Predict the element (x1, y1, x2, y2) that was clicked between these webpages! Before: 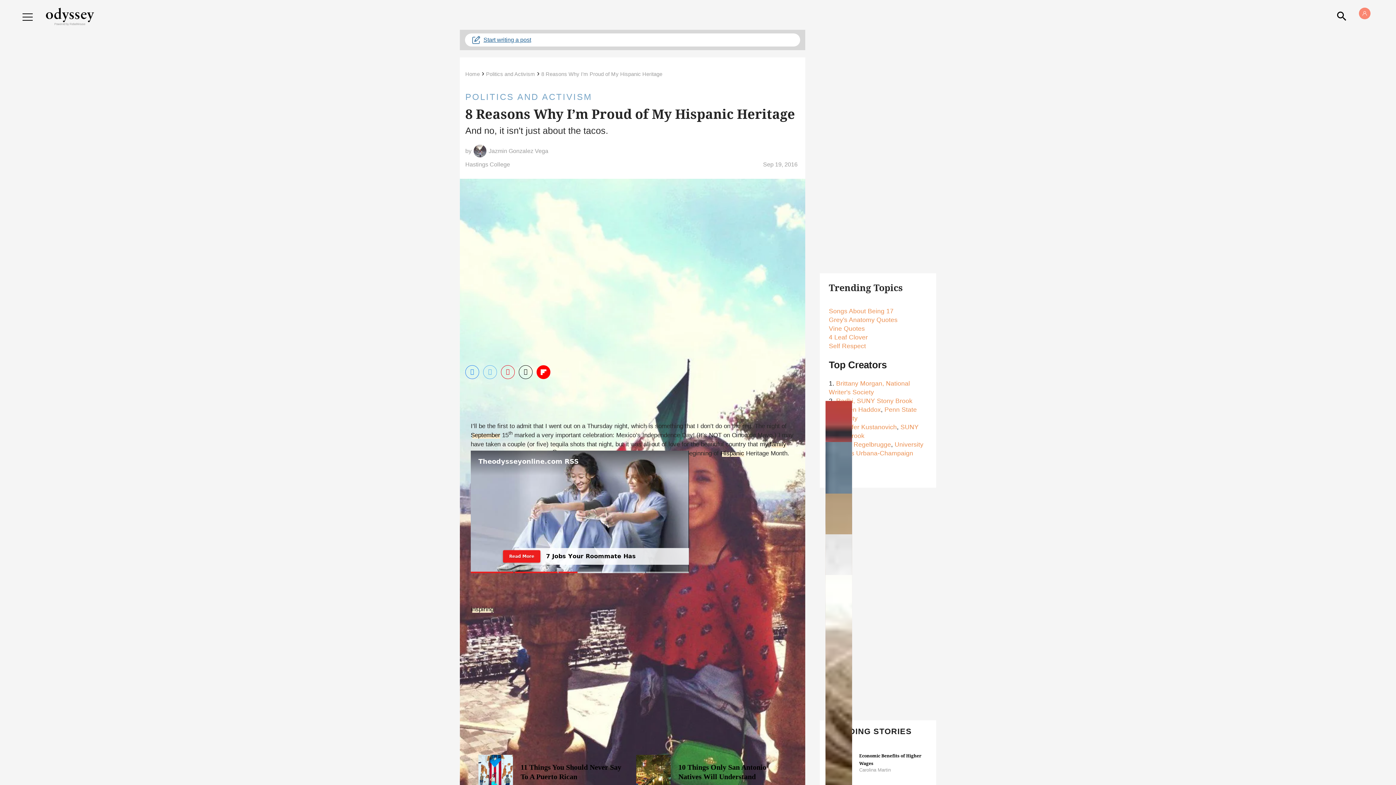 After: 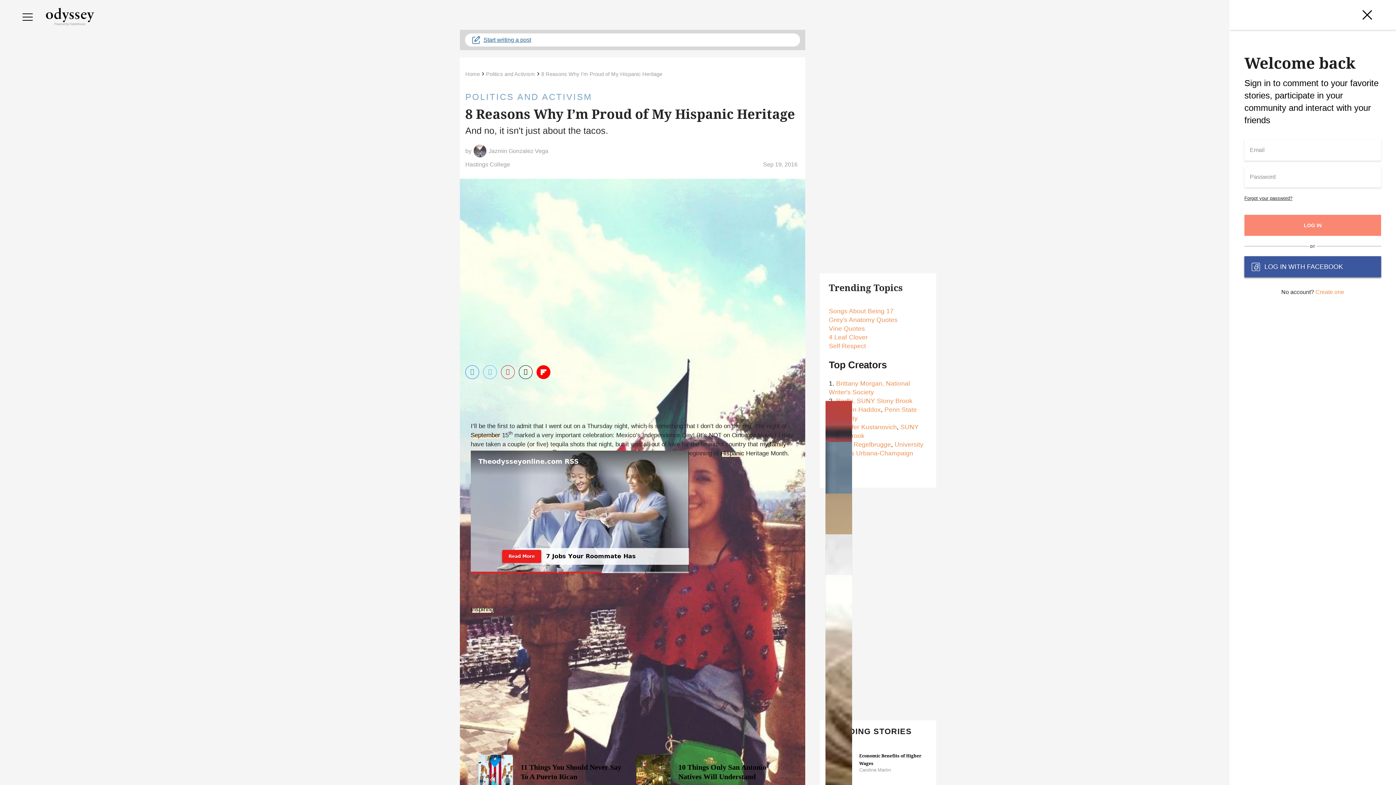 Action: bbox: (1359, 8, 1370, 15)